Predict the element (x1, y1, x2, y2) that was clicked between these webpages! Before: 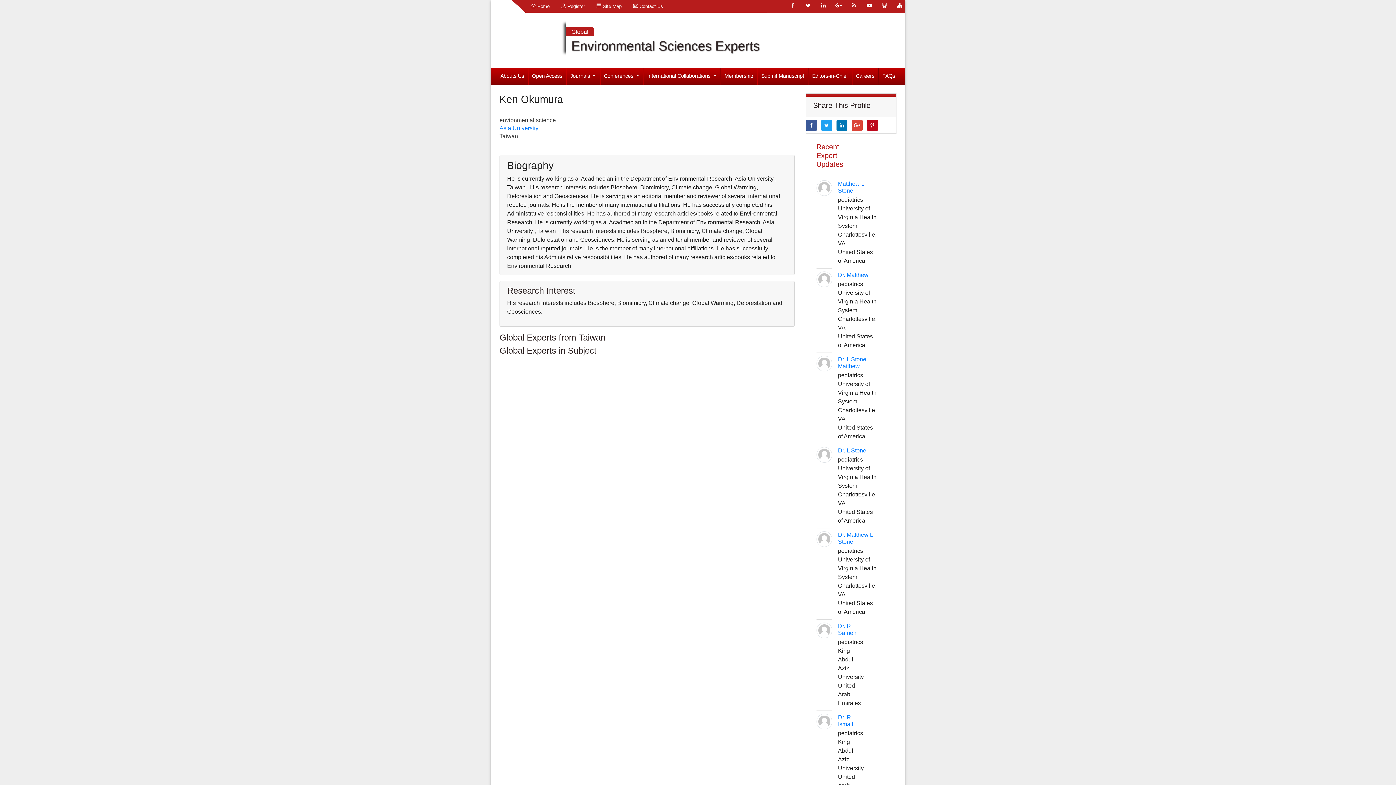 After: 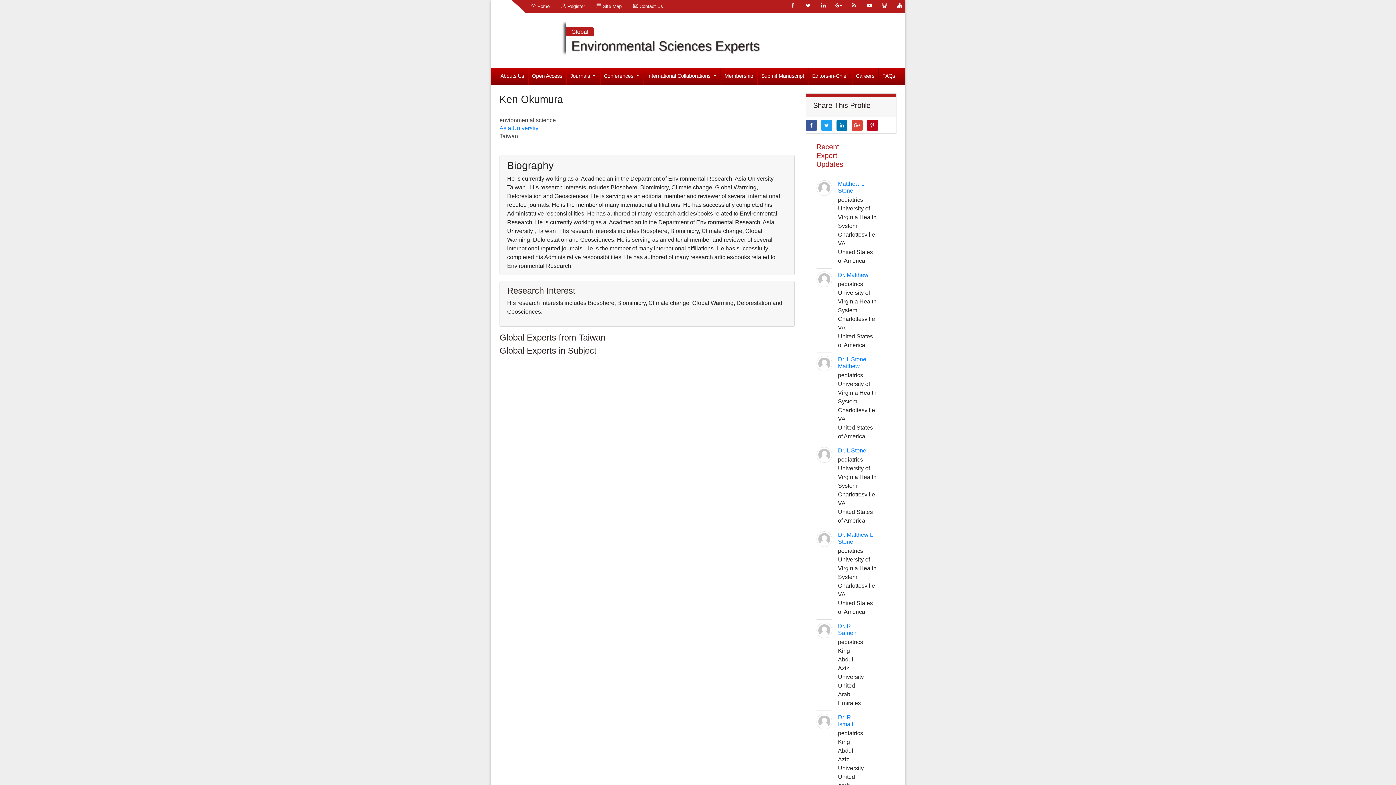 Action: bbox: (894, 0, 905, 10)